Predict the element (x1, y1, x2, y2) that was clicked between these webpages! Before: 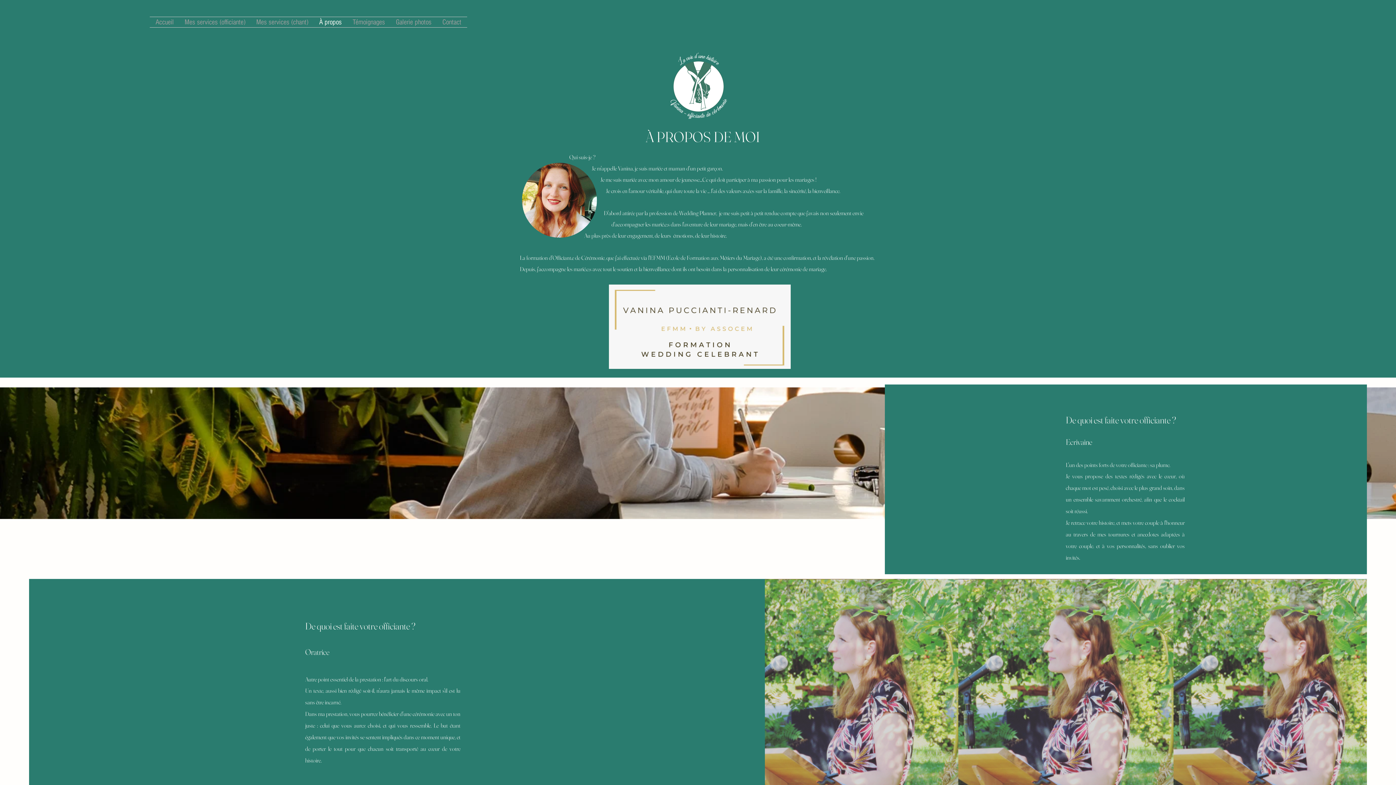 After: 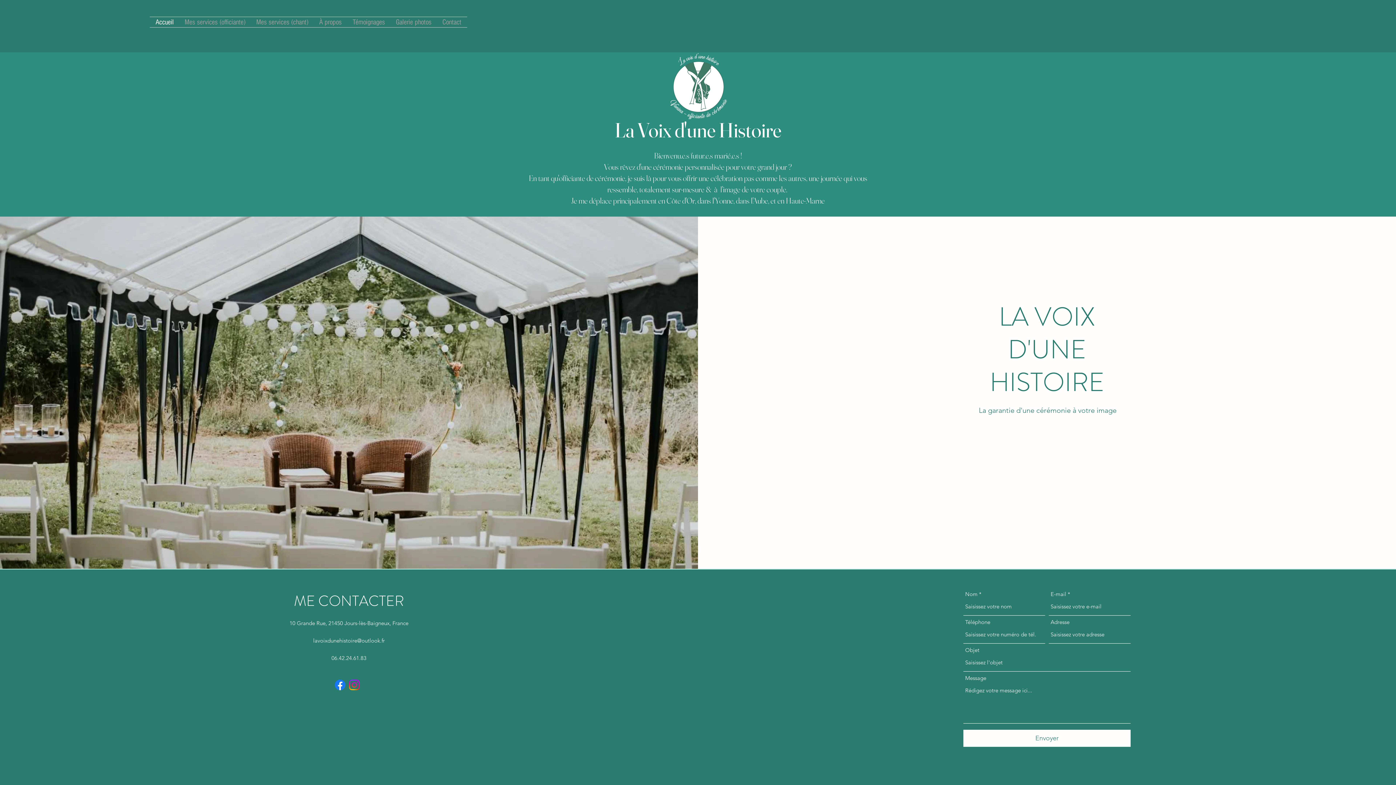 Action: label: Accueil bbox: (150, 17, 179, 27)